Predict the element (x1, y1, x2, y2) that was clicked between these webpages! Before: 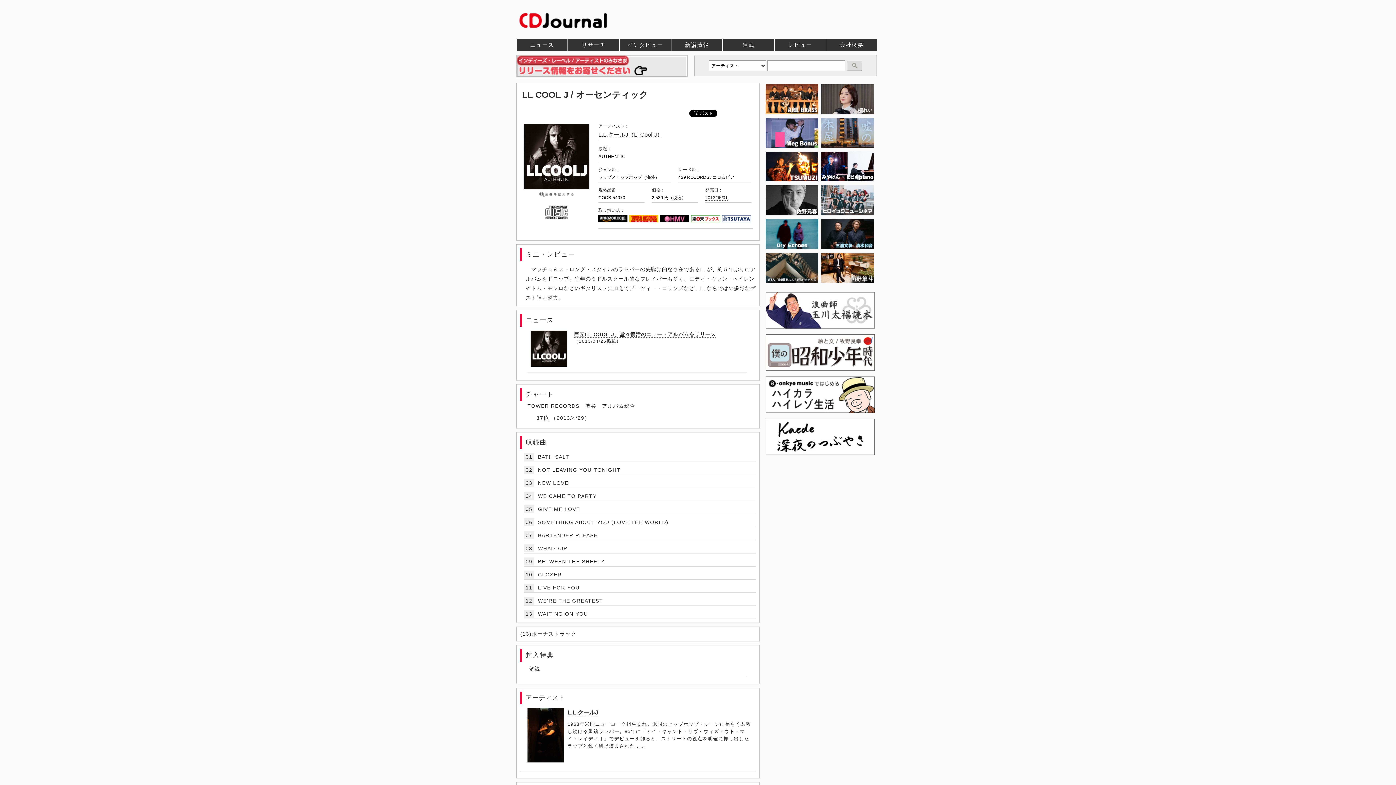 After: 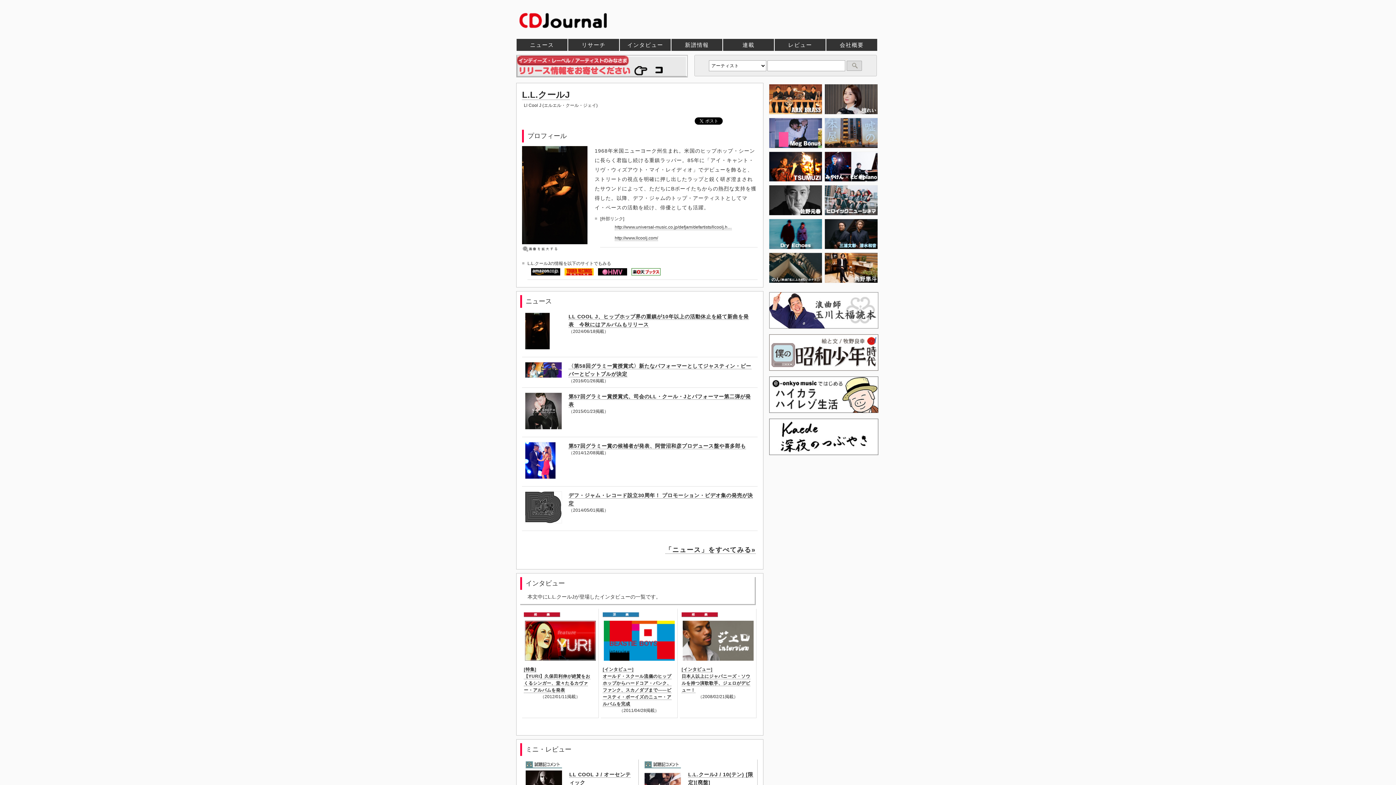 Action: bbox: (527, 761, 567, 767)